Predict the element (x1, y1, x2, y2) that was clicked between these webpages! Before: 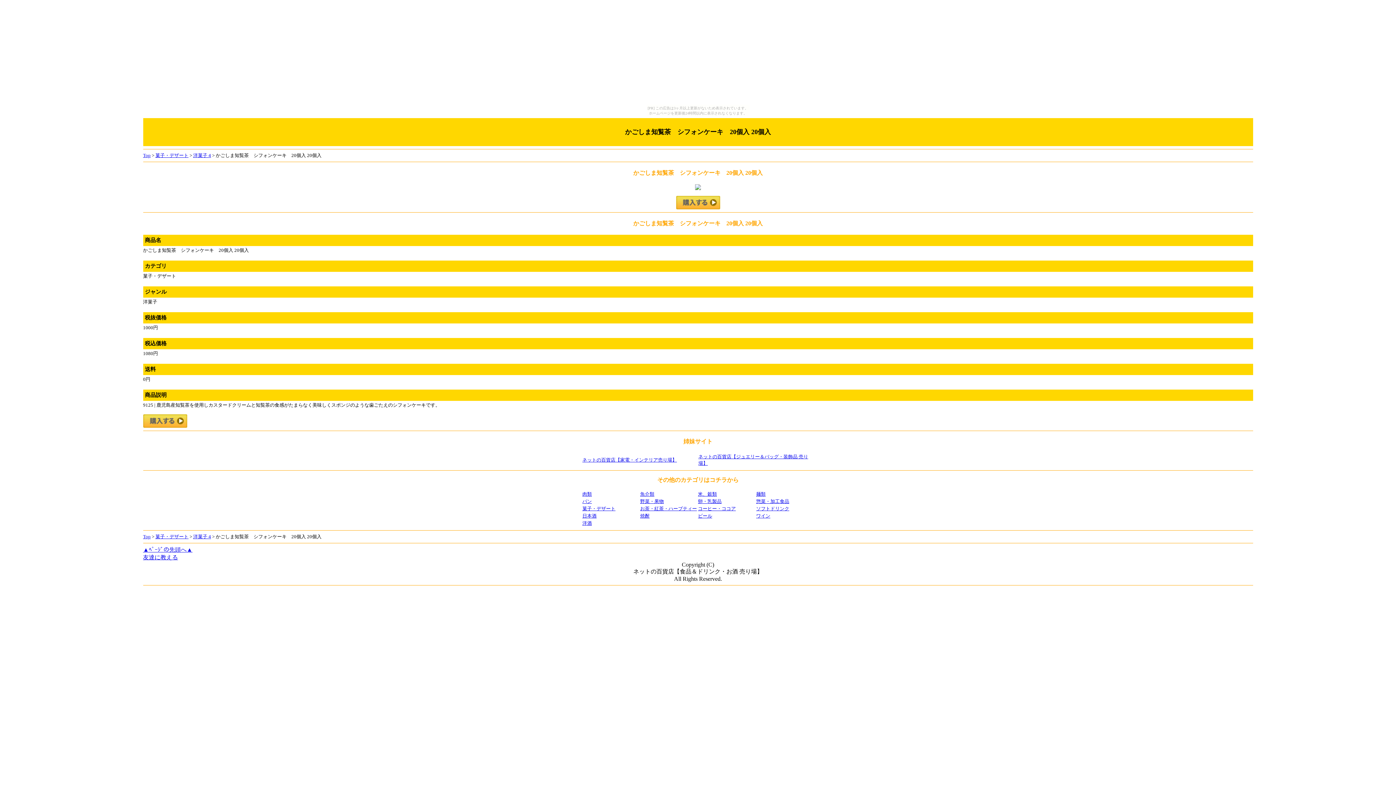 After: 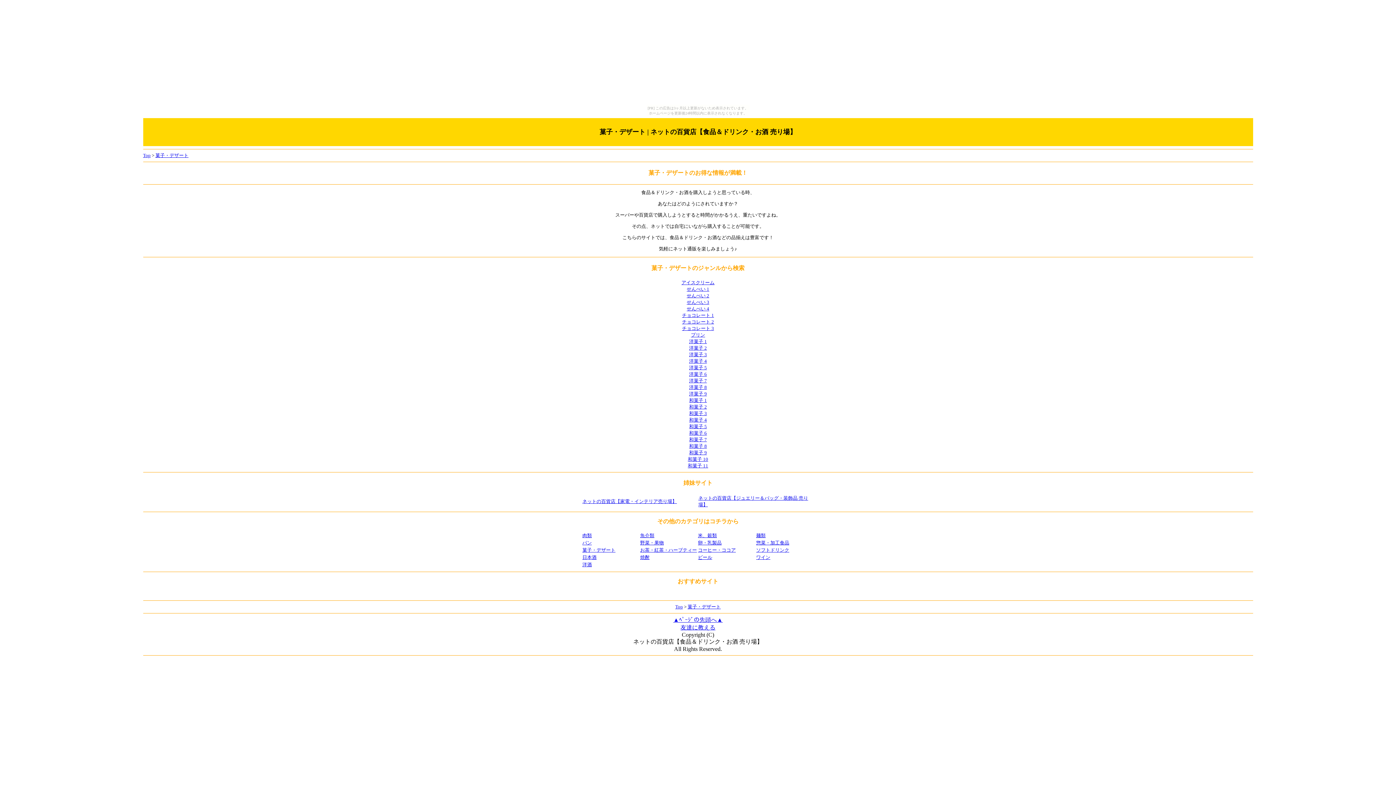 Action: bbox: (155, 534, 188, 539) label: 菓子・デザート